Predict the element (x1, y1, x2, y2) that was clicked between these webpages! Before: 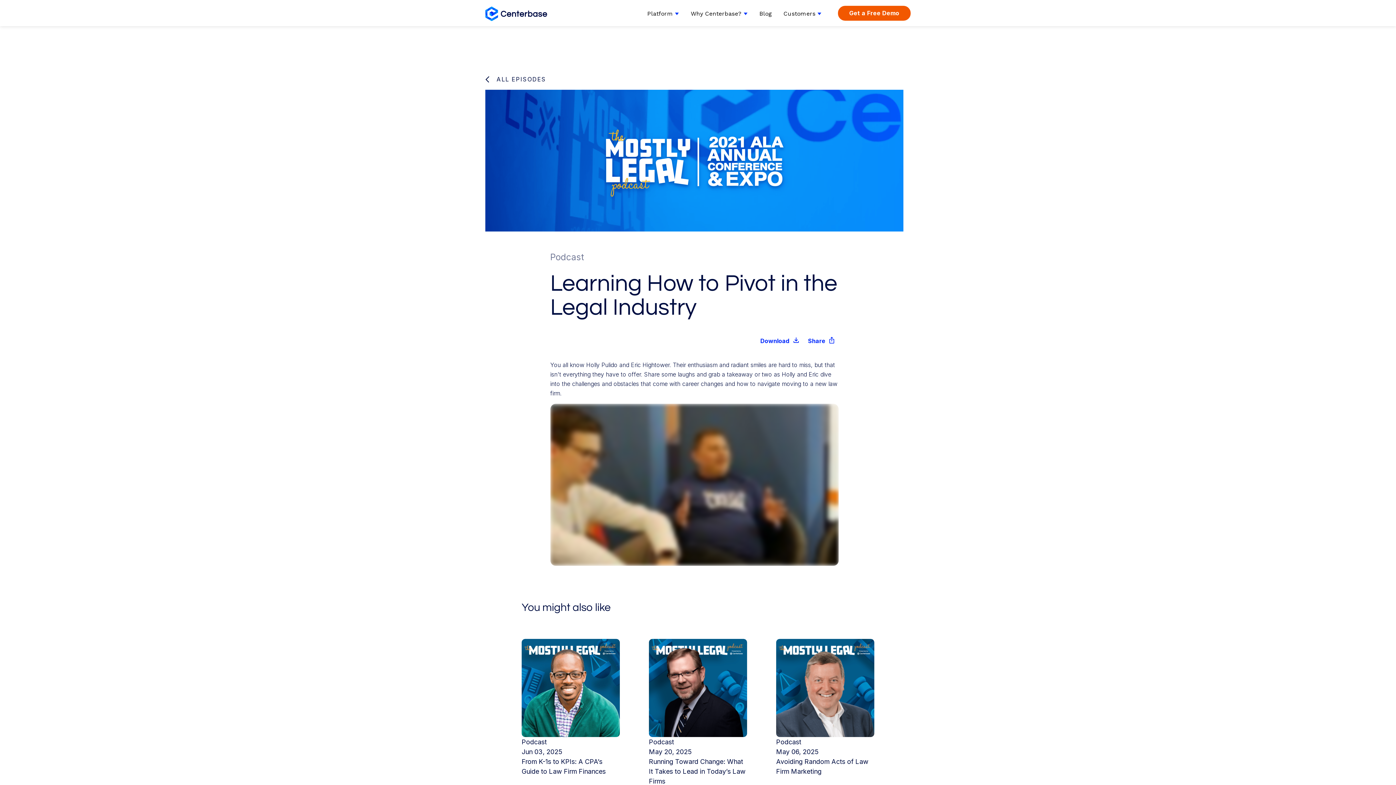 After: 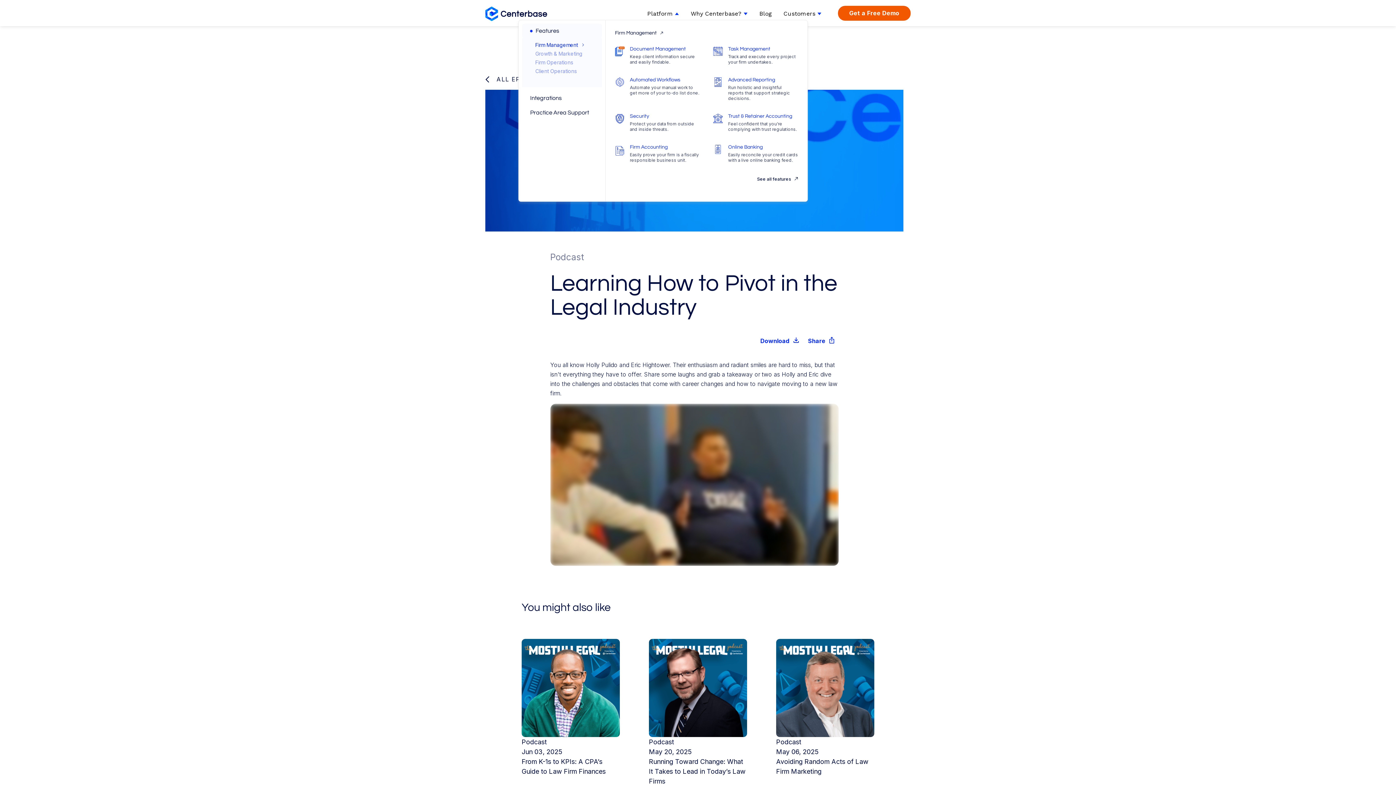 Action: label: Platform bbox: (641, 7, 685, 20)